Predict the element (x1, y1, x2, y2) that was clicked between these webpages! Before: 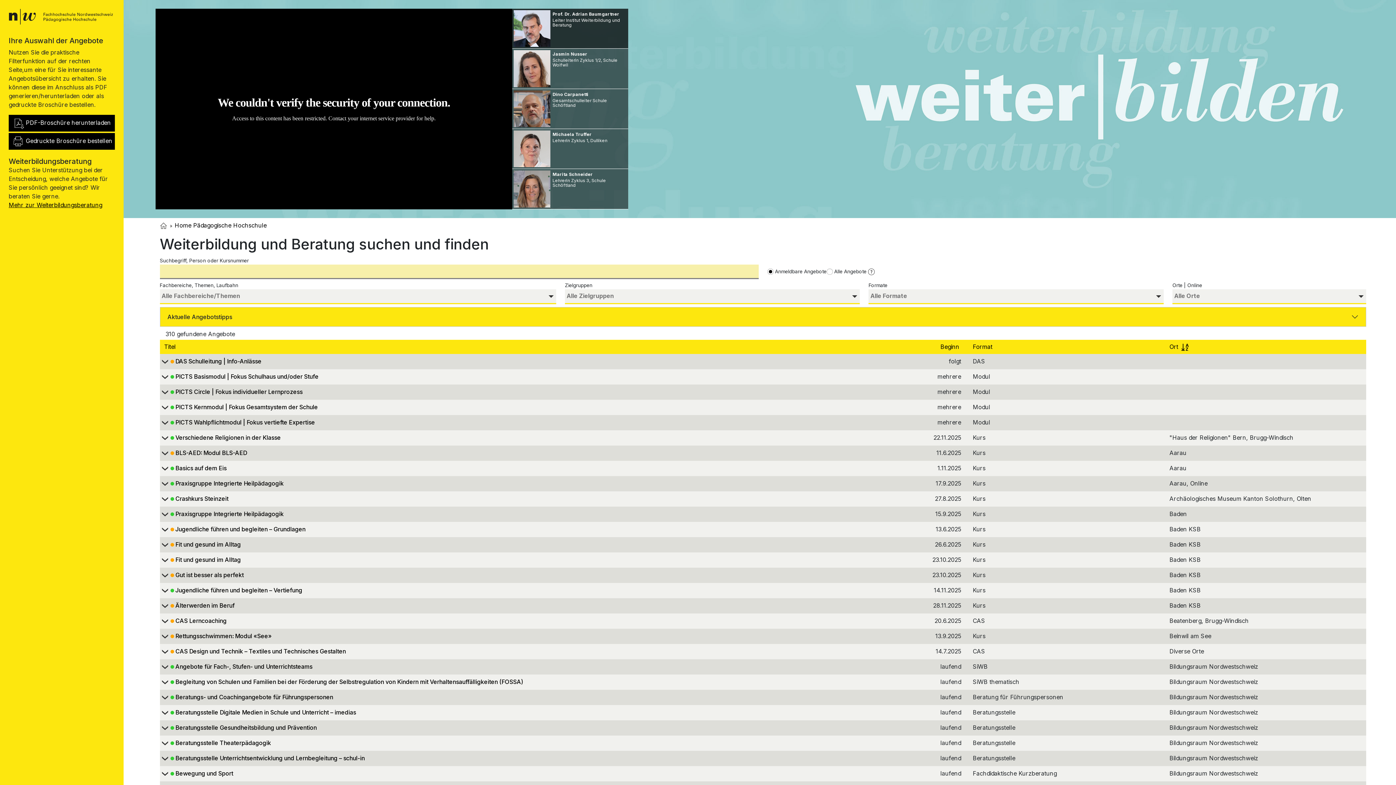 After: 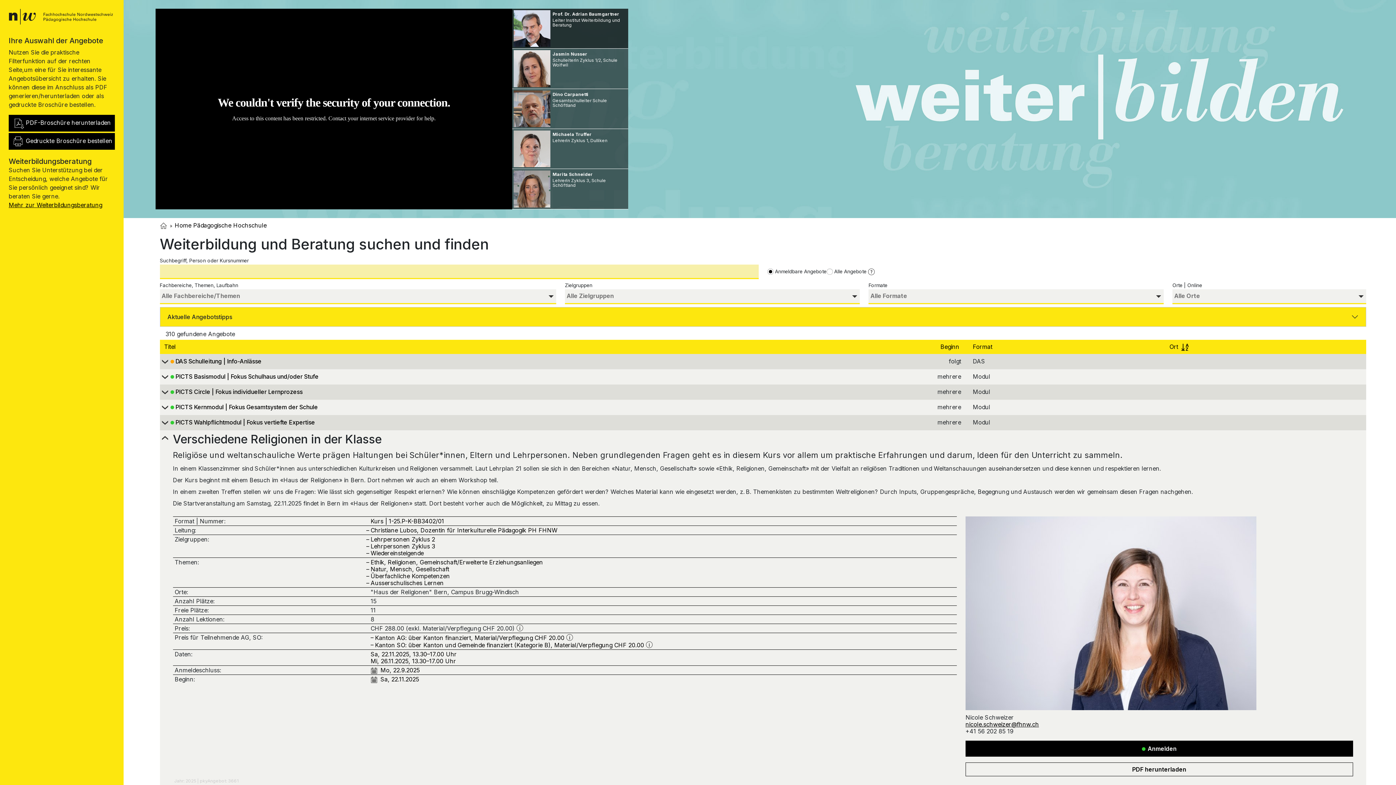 Action: label: 		Verschiedene Religionen in der Klasse bbox: (159, 435, 863, 443)